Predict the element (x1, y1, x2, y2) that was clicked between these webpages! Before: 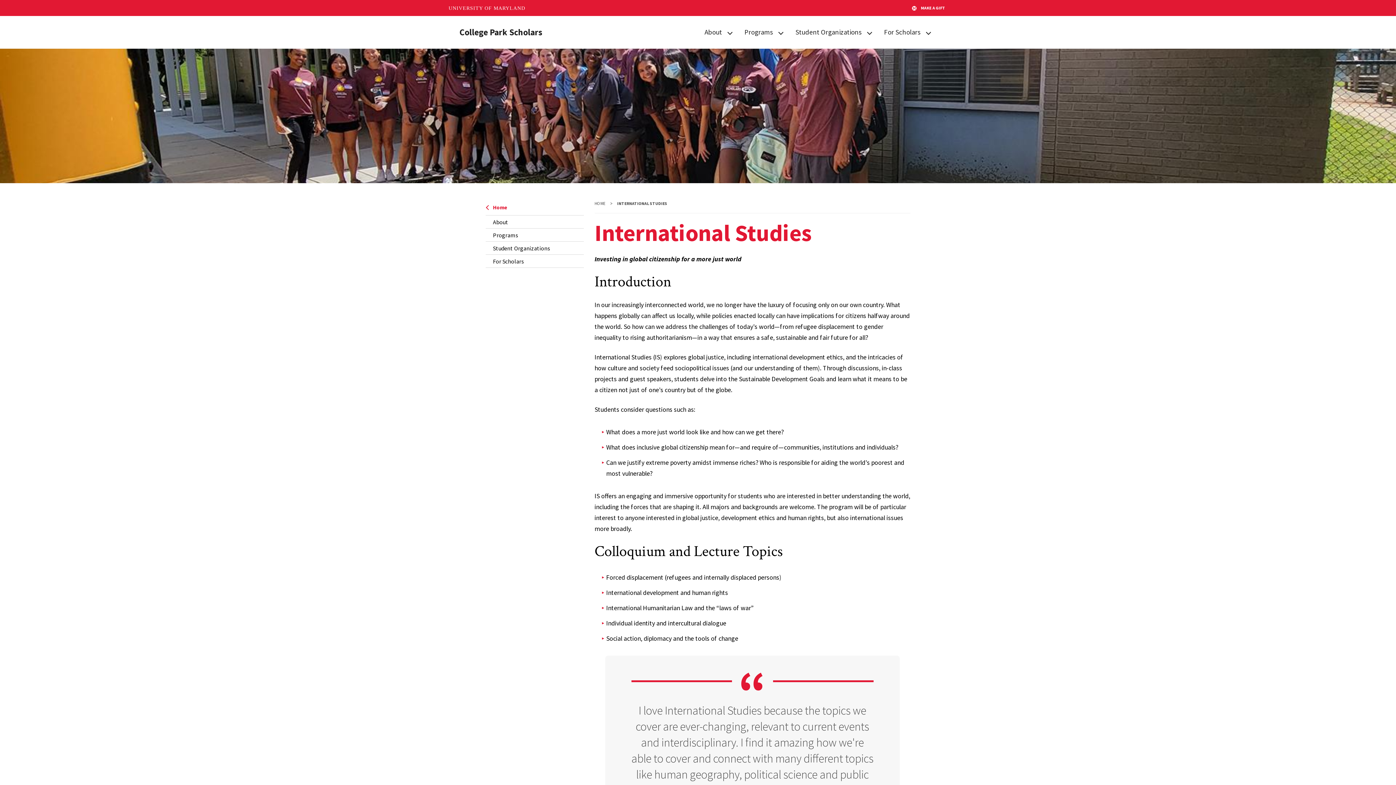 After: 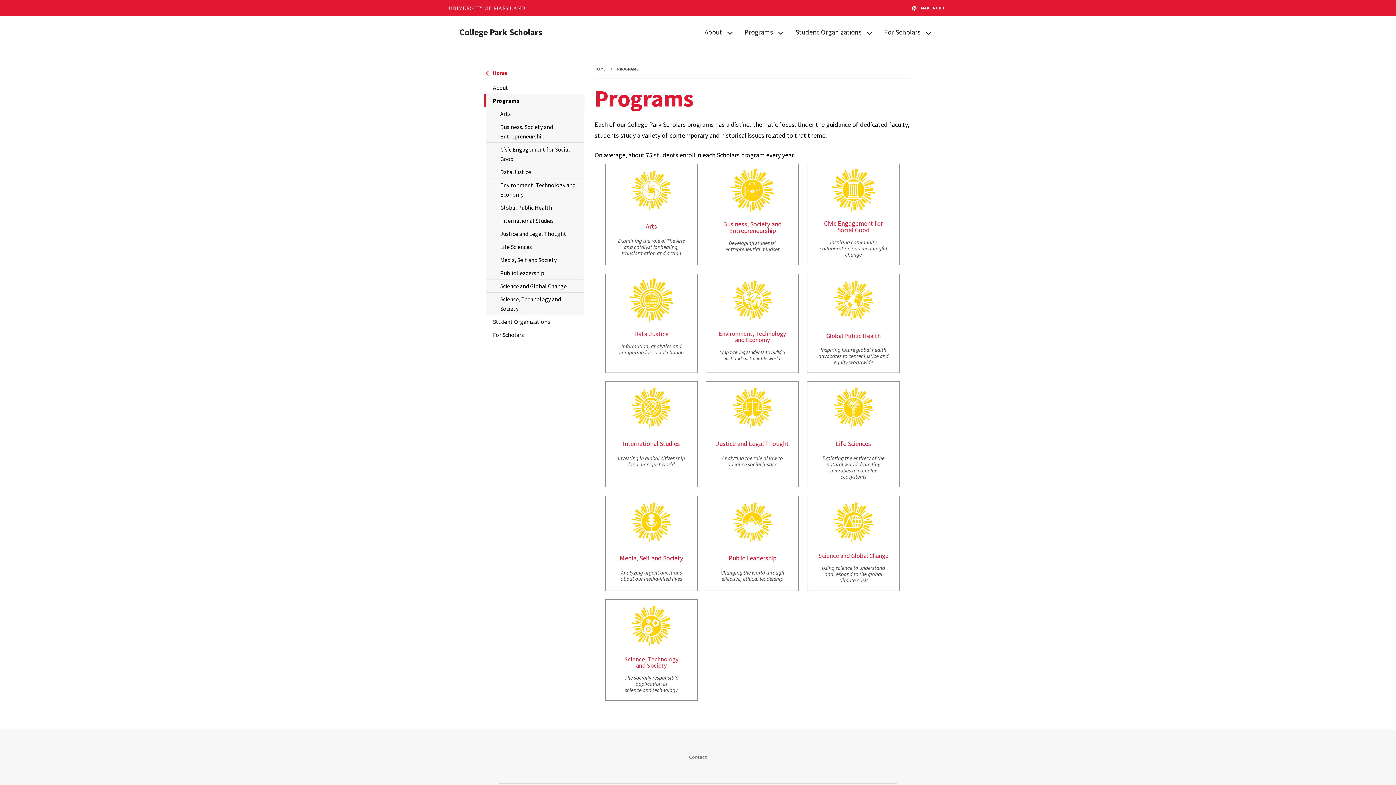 Action: label: Programs bbox: (738, 27, 773, 37)